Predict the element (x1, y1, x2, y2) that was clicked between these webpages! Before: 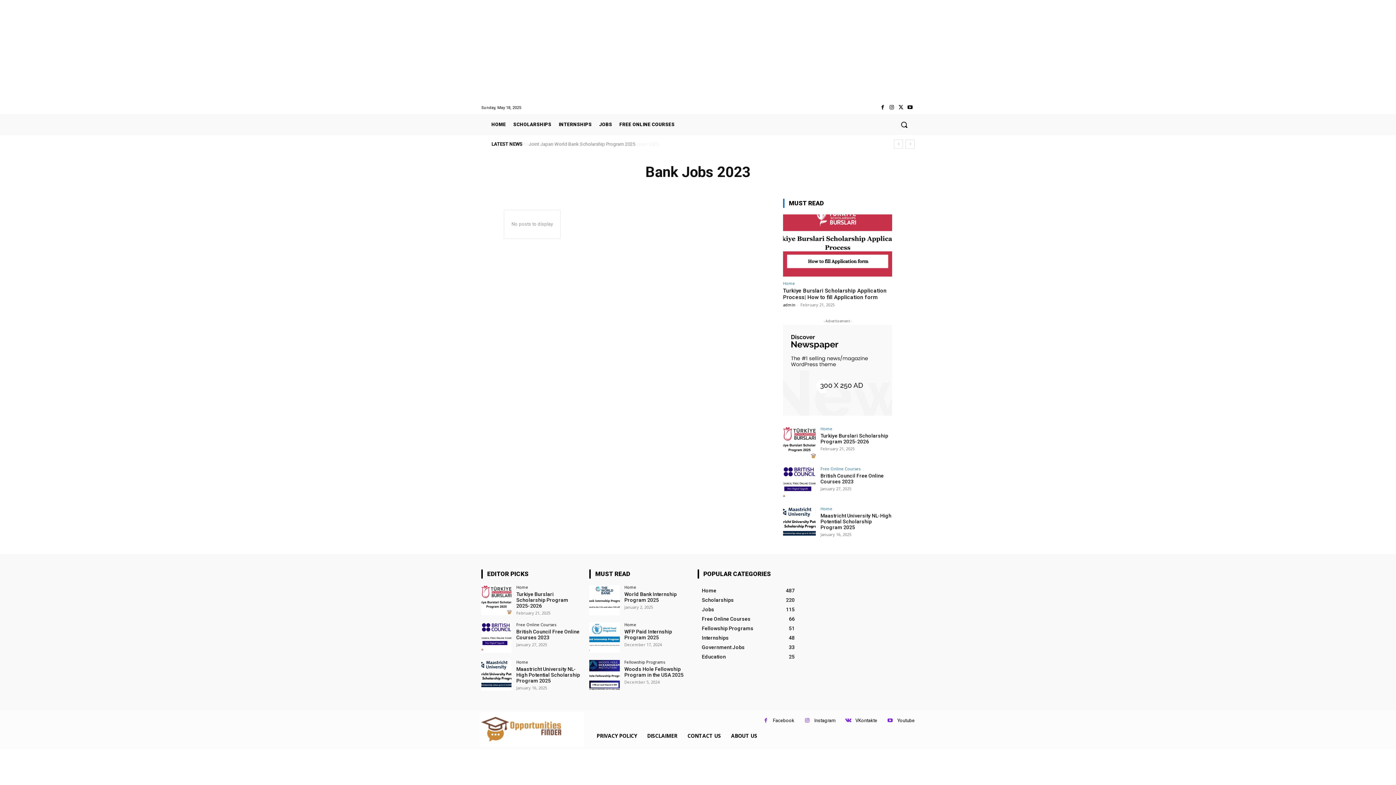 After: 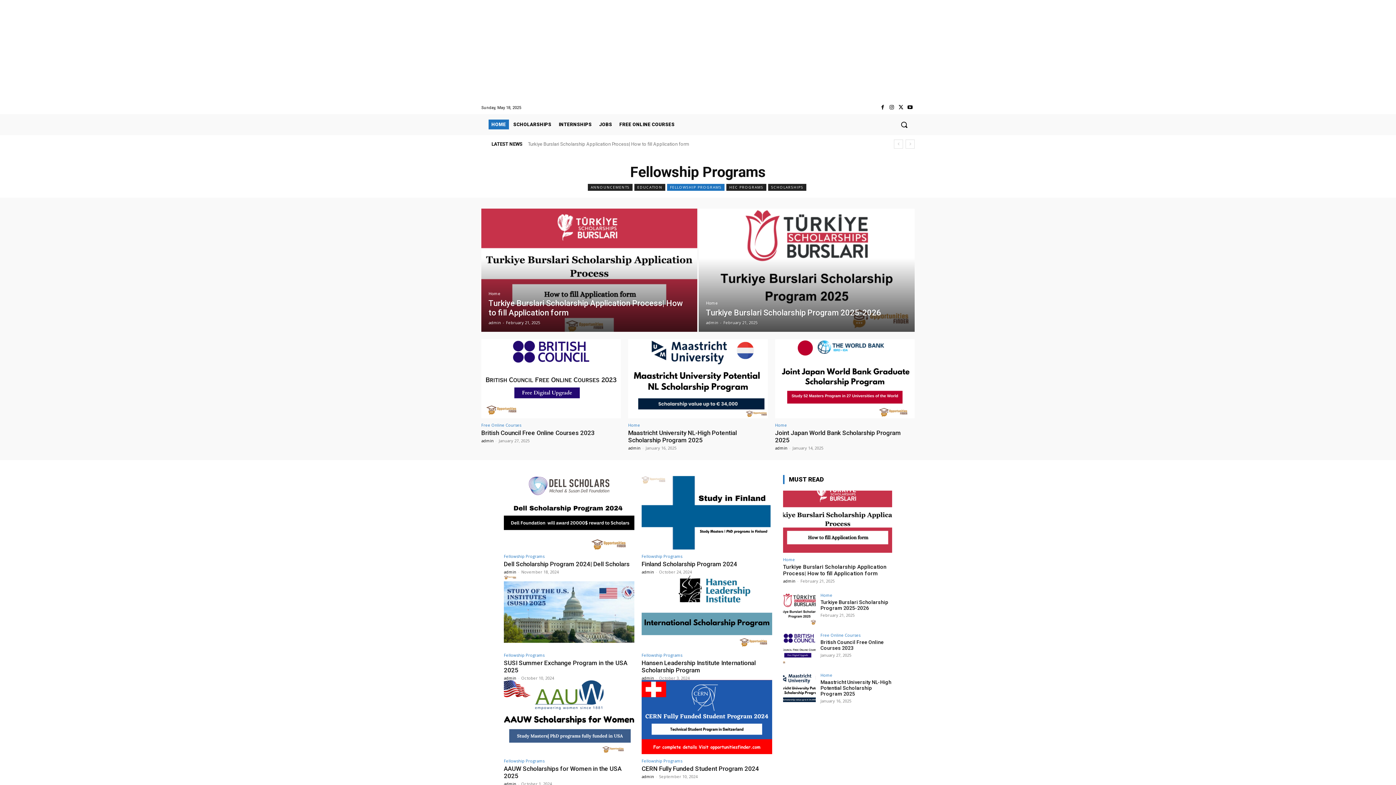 Action: bbox: (702, 625, 753, 631) label: Fellowship Programs
51